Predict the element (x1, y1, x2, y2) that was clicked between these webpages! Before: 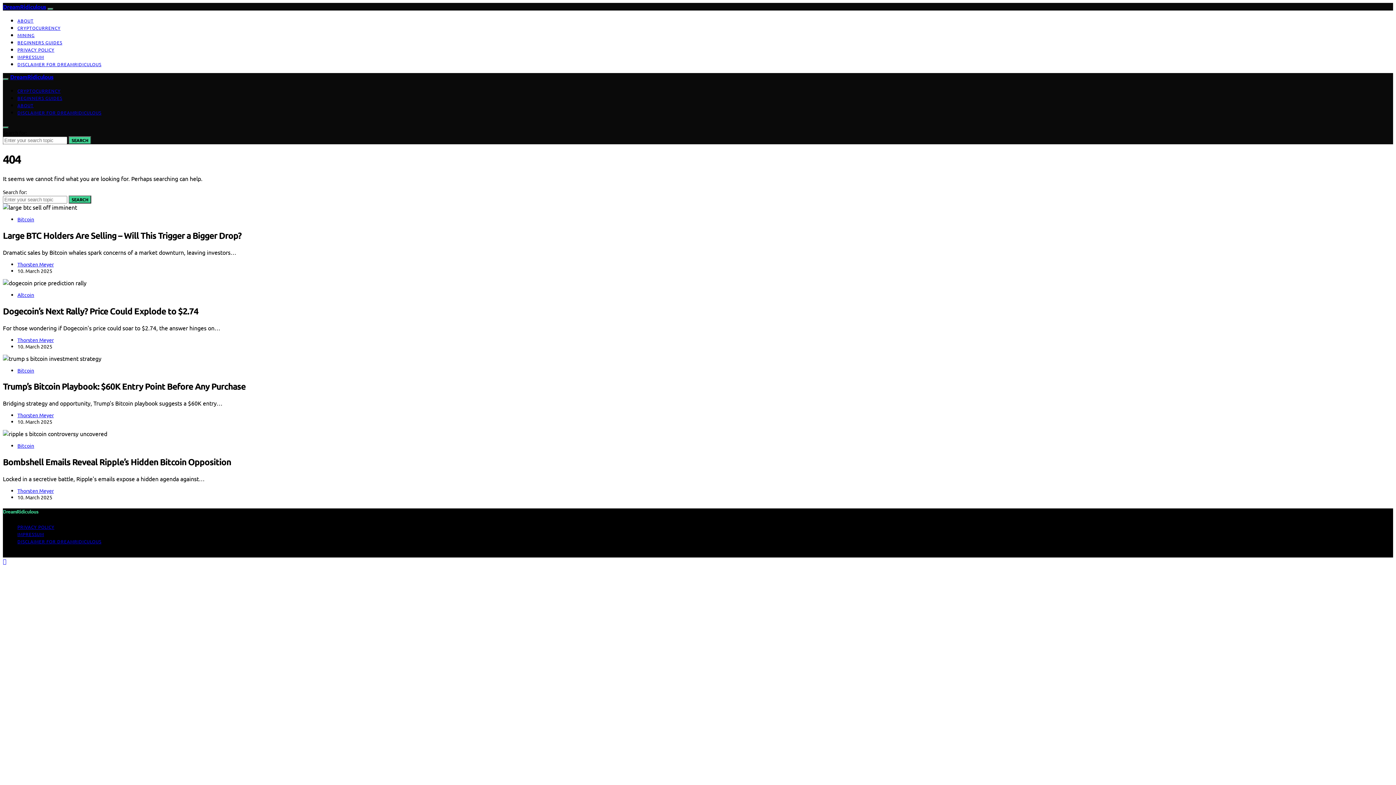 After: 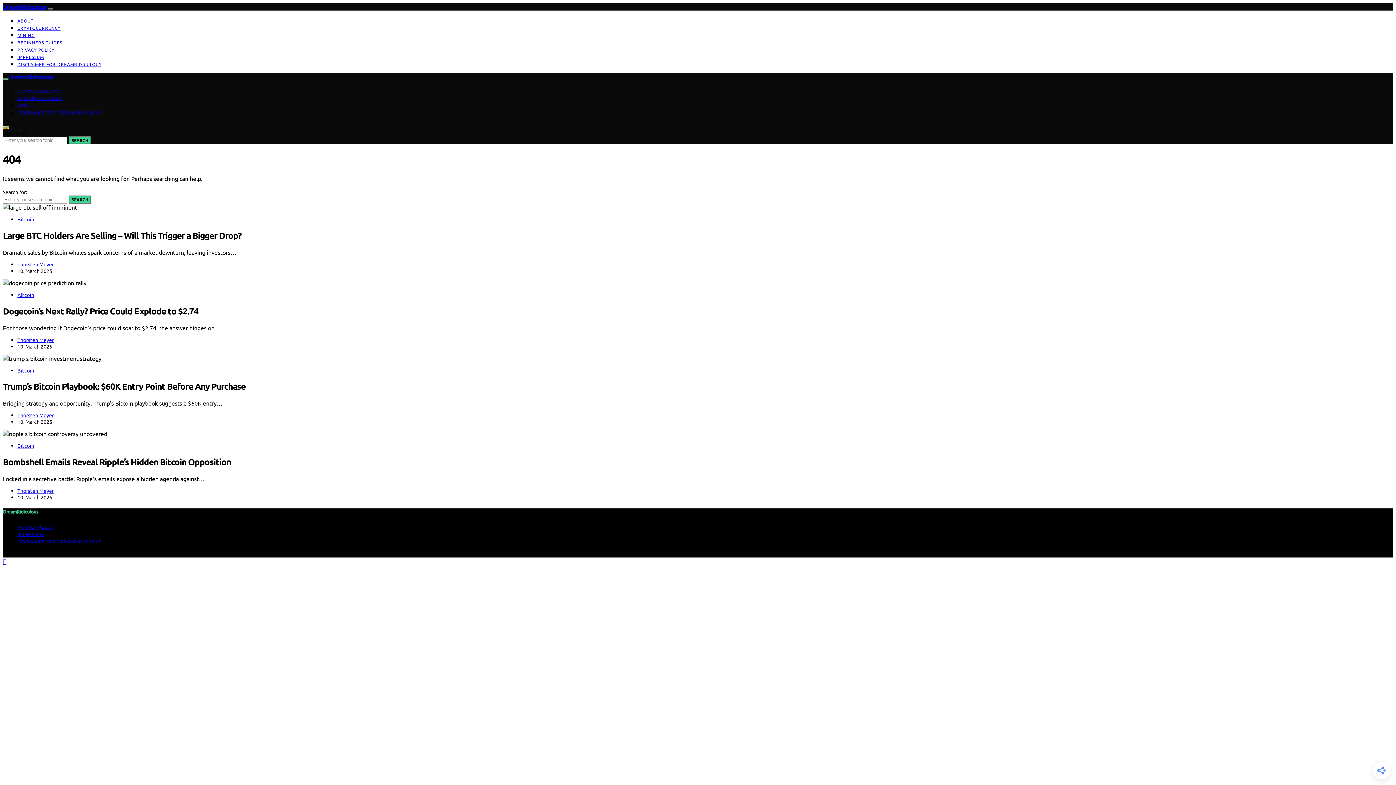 Action: bbox: (2, 126, 8, 128)